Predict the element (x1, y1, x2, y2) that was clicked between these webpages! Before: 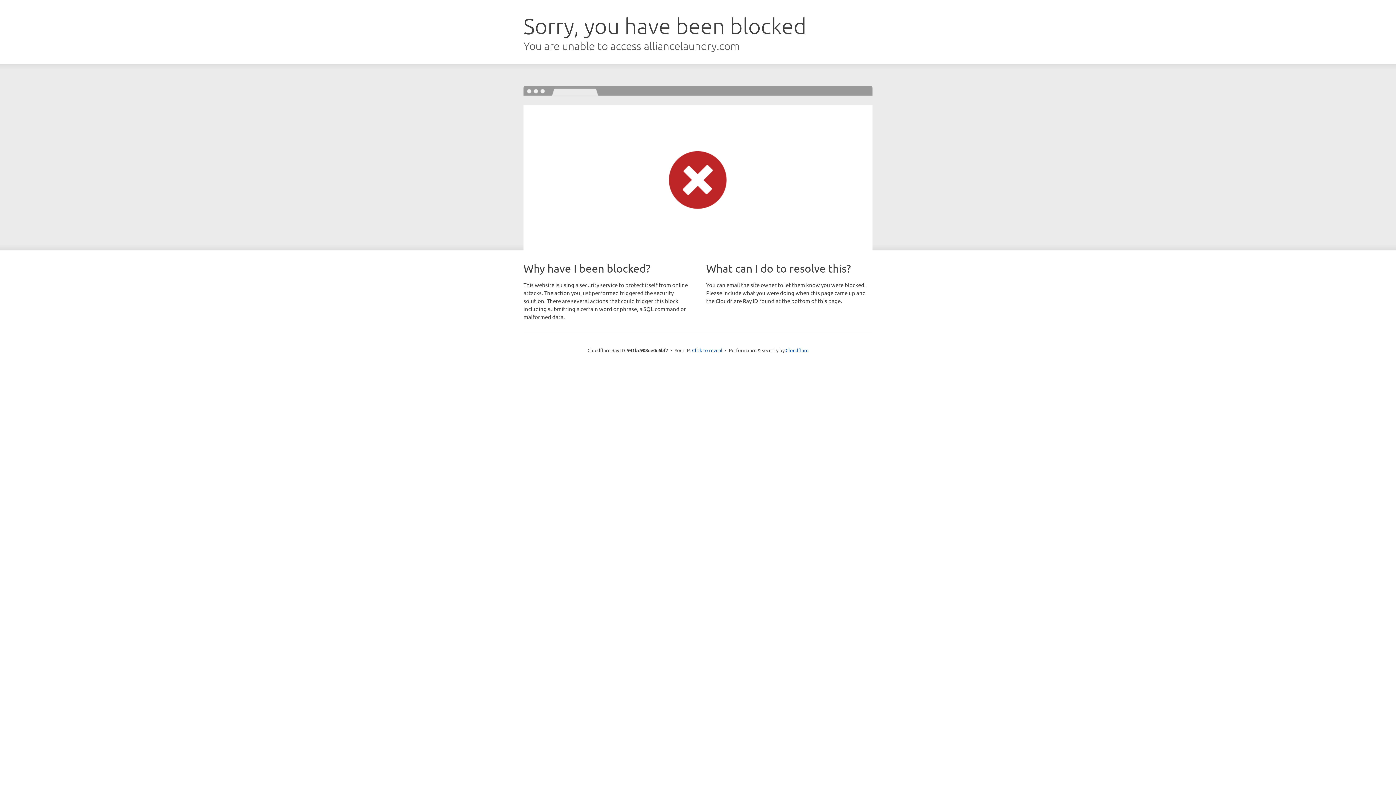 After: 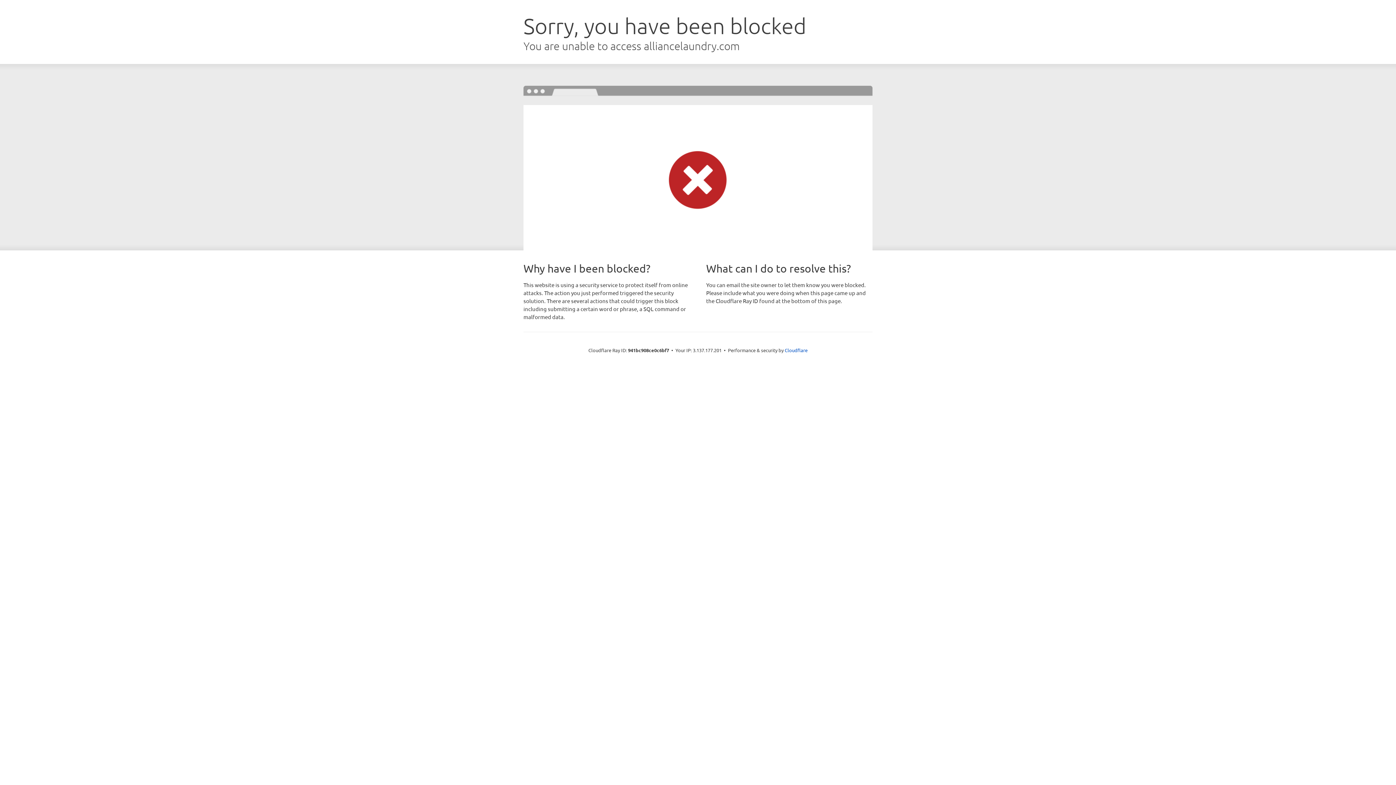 Action: bbox: (692, 346, 722, 353) label: Click to reveal